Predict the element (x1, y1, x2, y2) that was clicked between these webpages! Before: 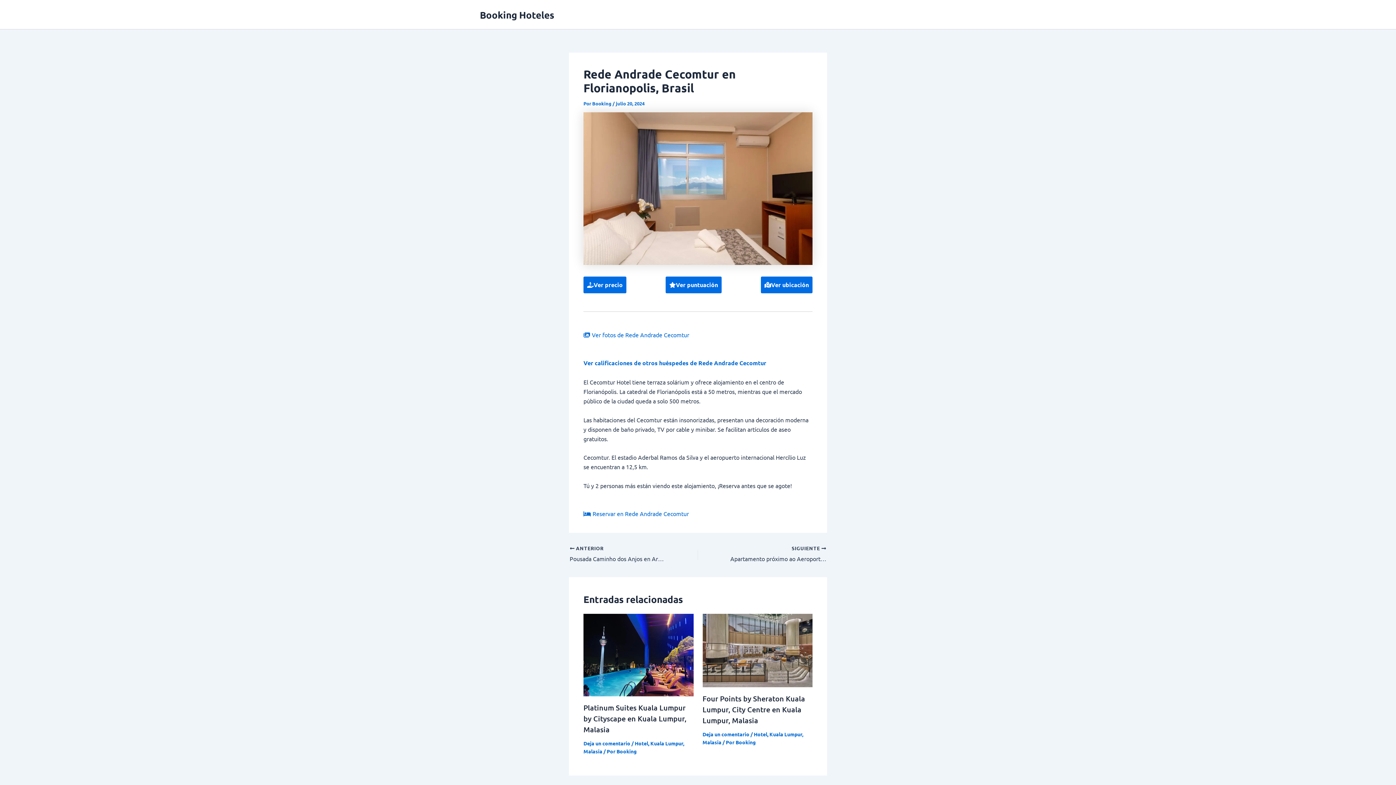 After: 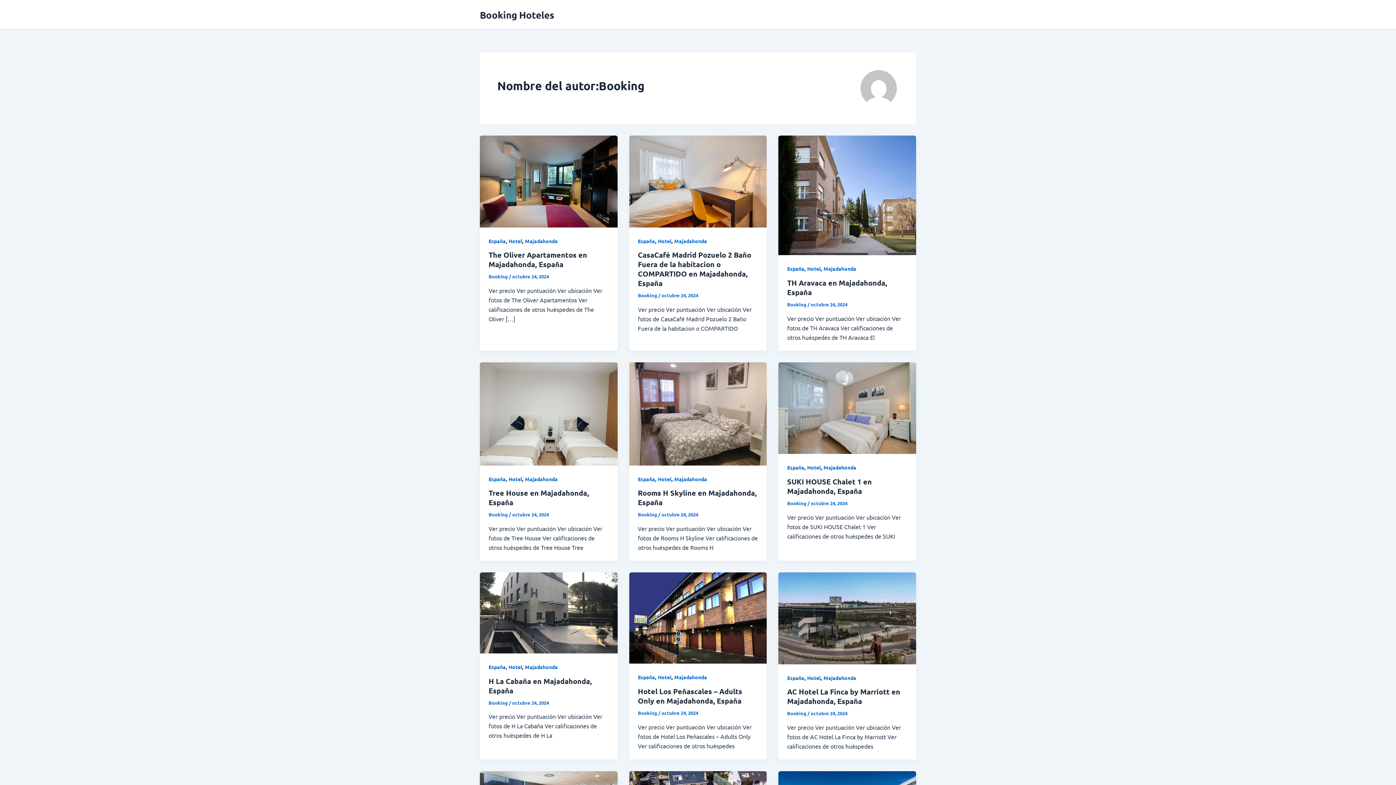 Action: bbox: (592, 100, 612, 106) label: Booking 